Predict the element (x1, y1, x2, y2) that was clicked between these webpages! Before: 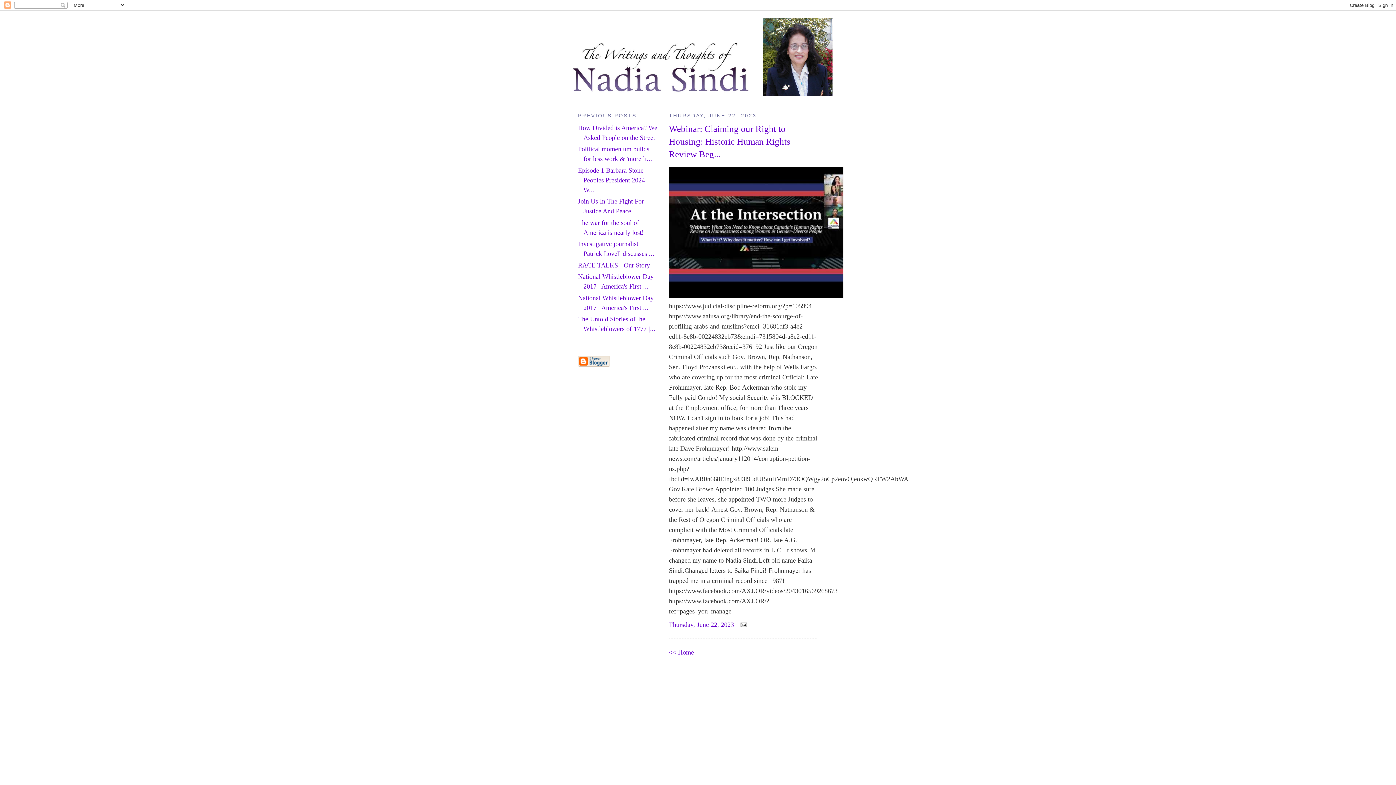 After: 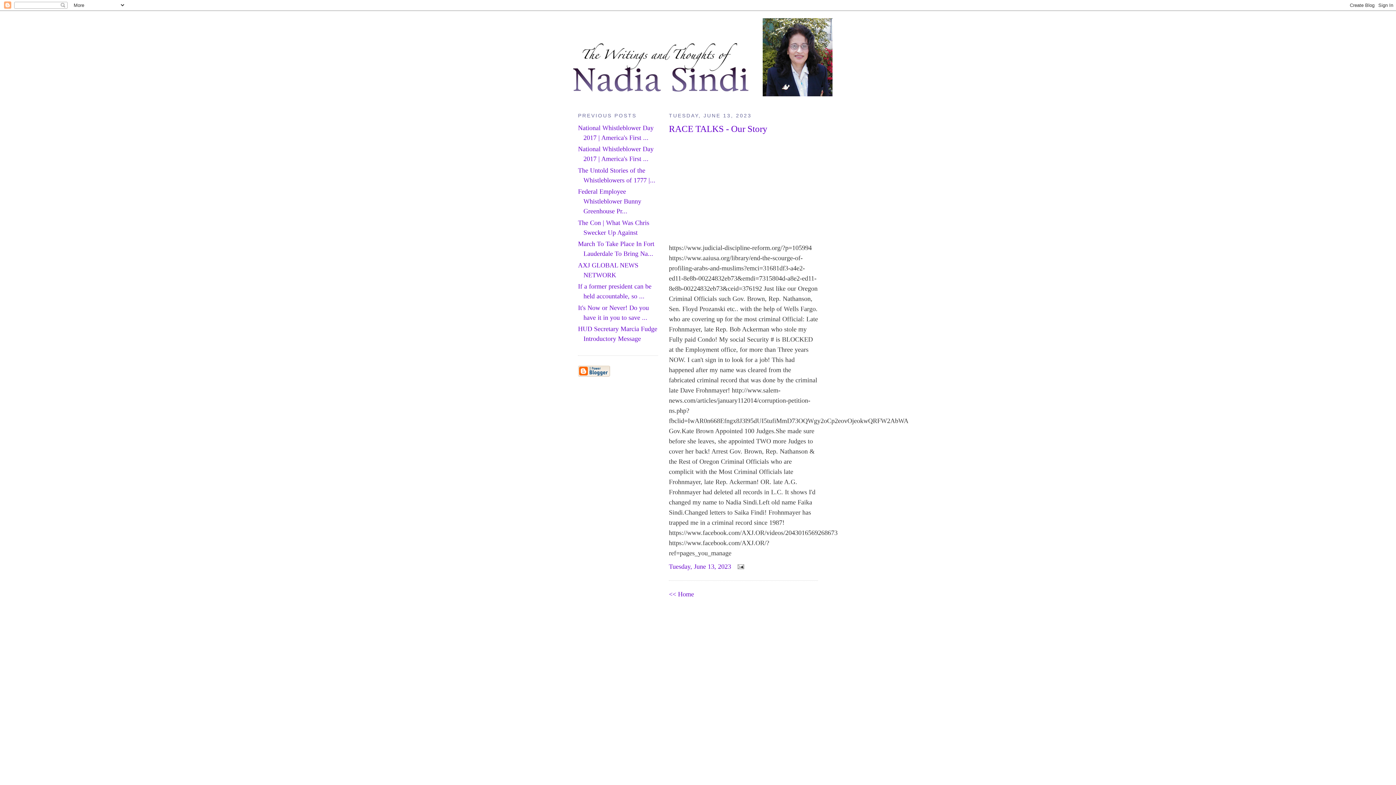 Action: label: RACE TALKS - Our Story bbox: (578, 261, 650, 268)